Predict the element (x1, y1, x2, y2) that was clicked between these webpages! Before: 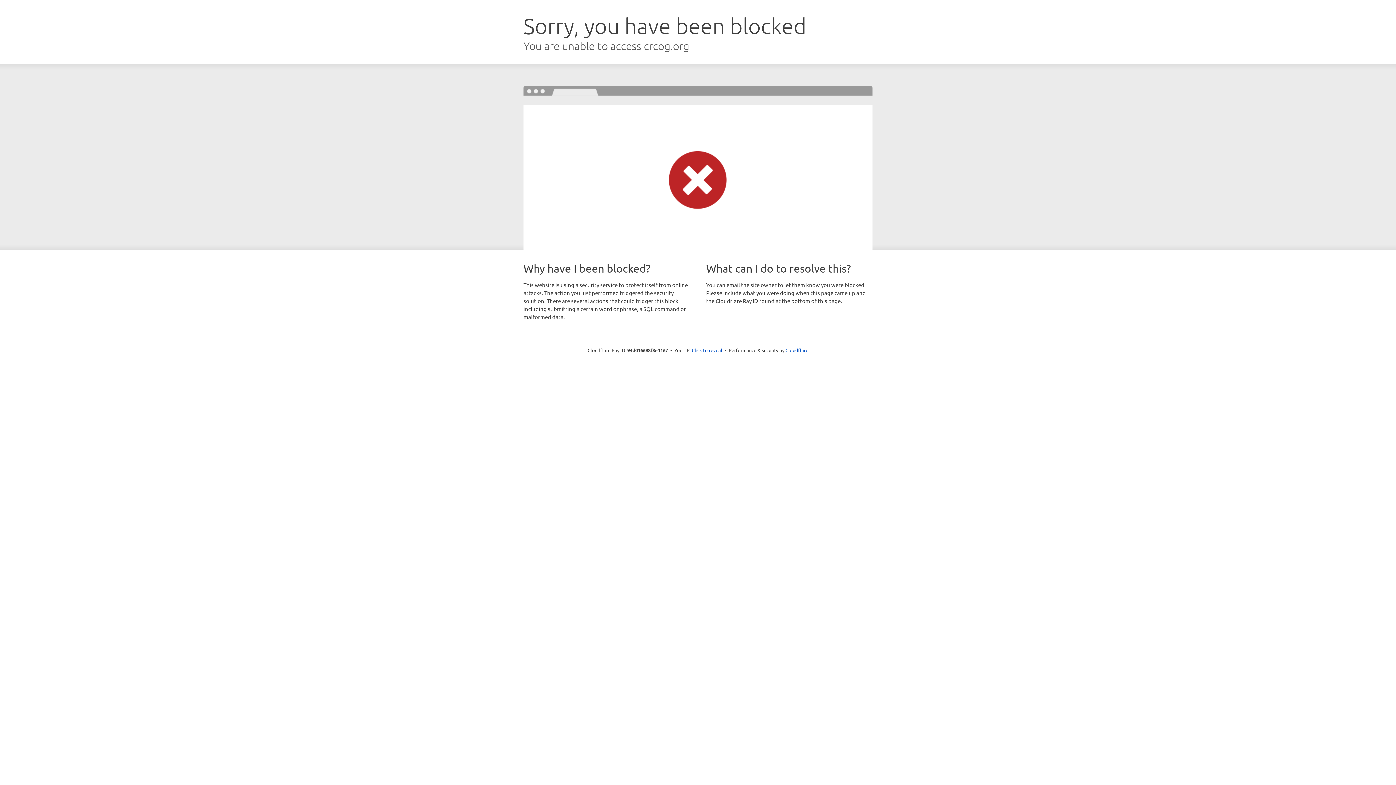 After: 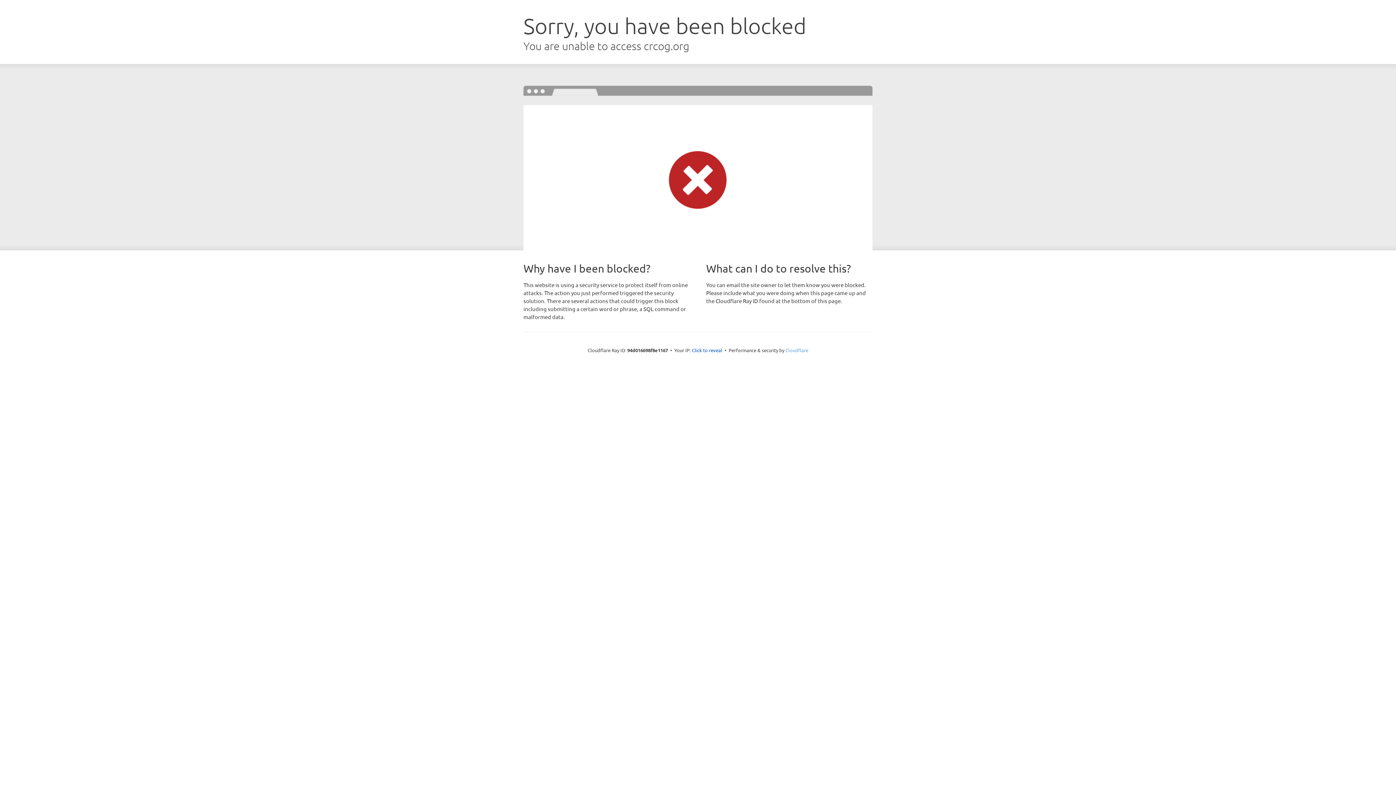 Action: bbox: (785, 347, 808, 353) label: Cloudflare